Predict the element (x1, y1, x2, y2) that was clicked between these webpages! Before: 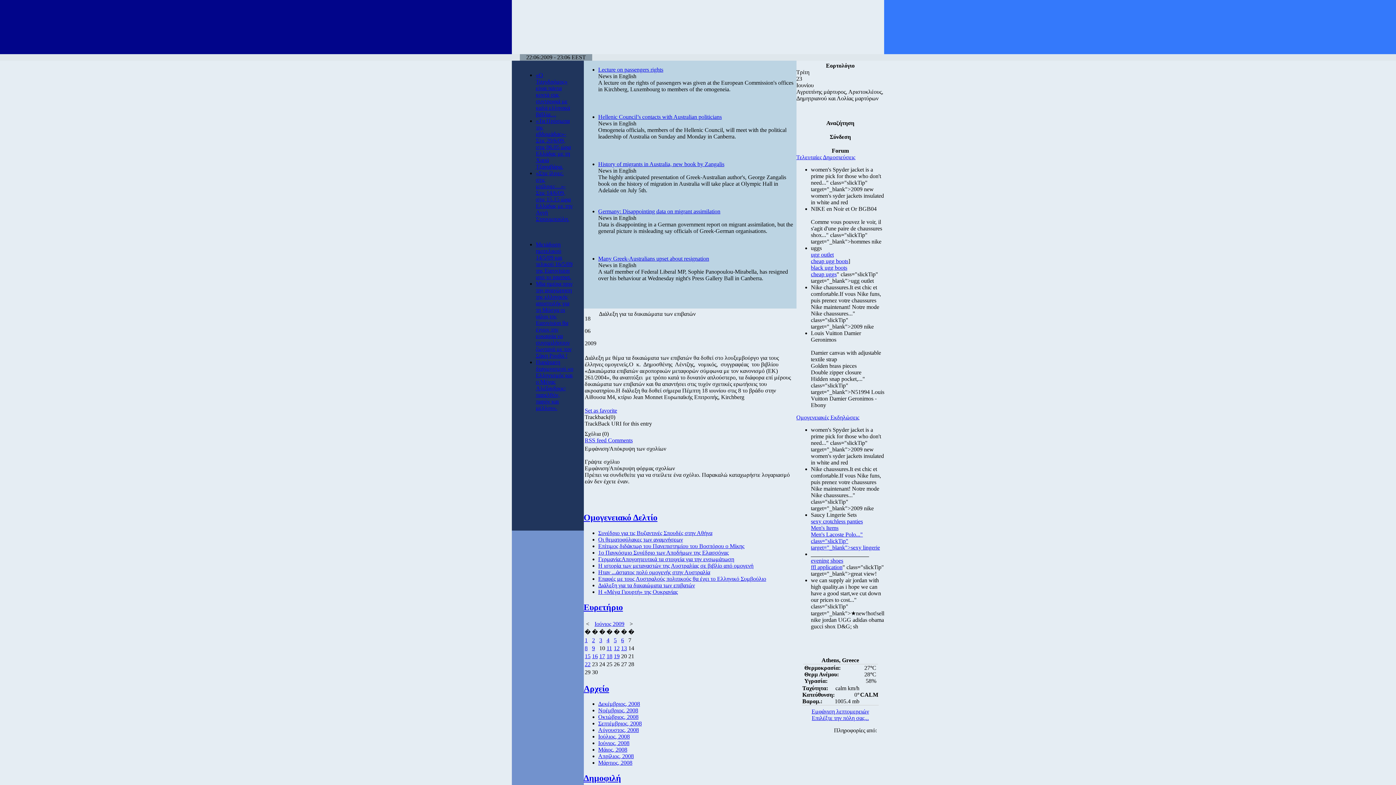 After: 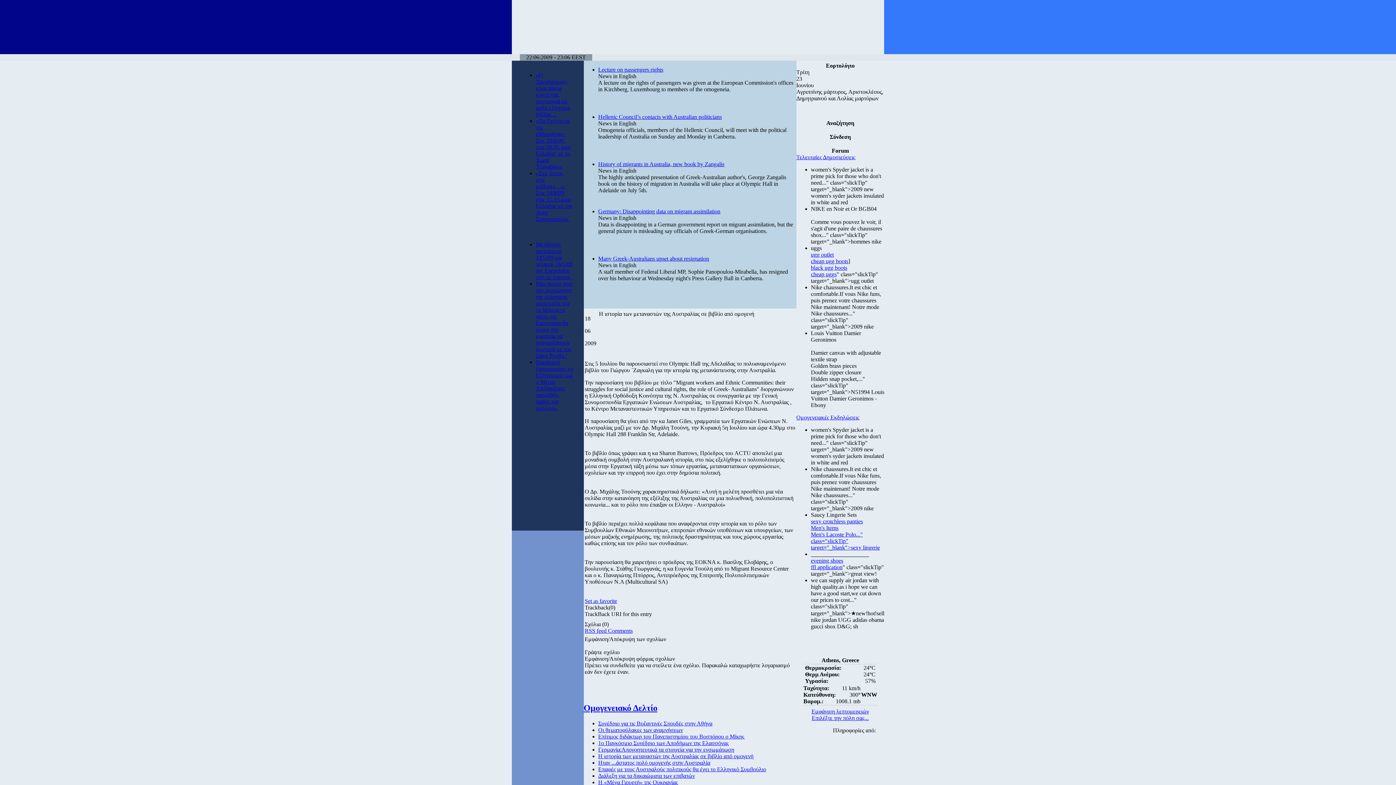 Action: label: Η ιστορία των μεταναστών της Αυστραλίας σε βιβλίο από ομογενή bbox: (598, 562, 753, 569)